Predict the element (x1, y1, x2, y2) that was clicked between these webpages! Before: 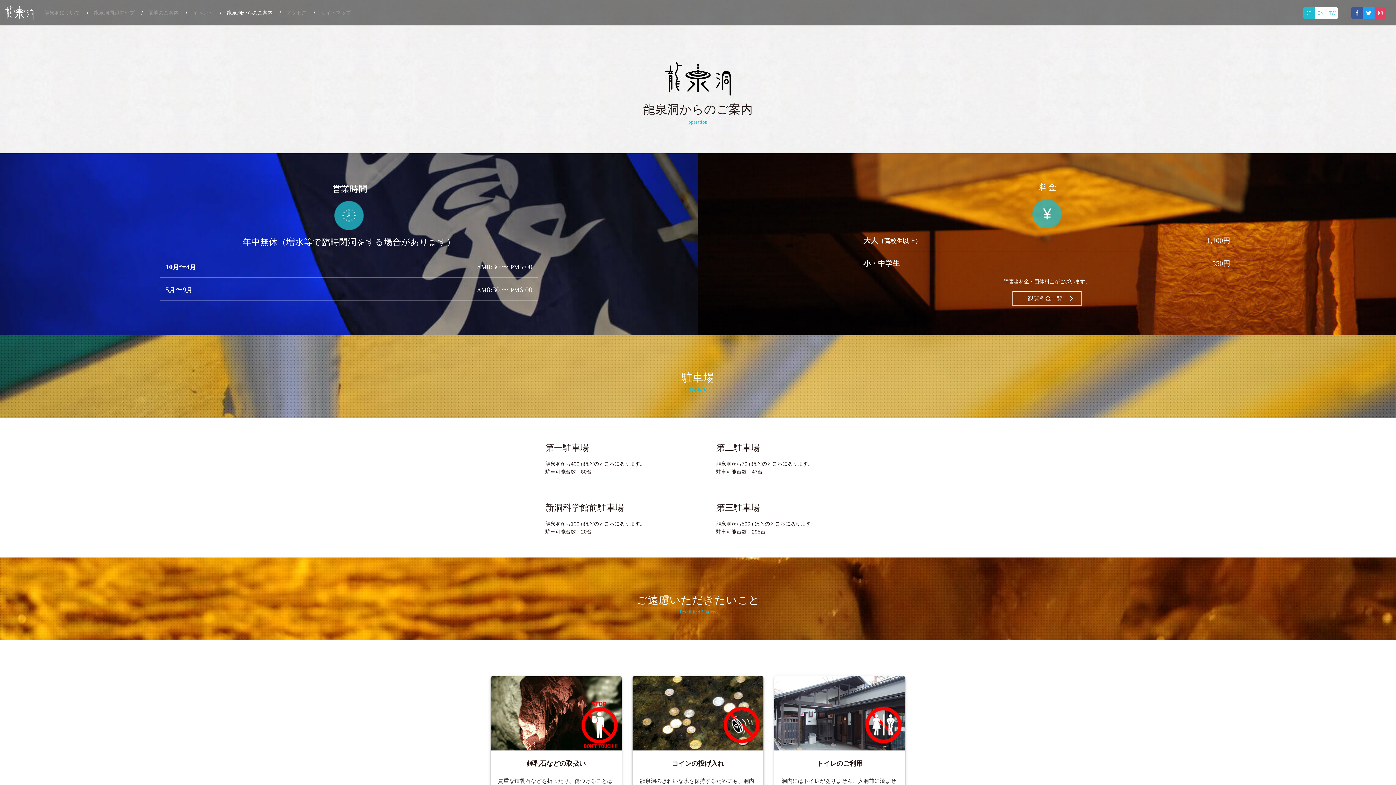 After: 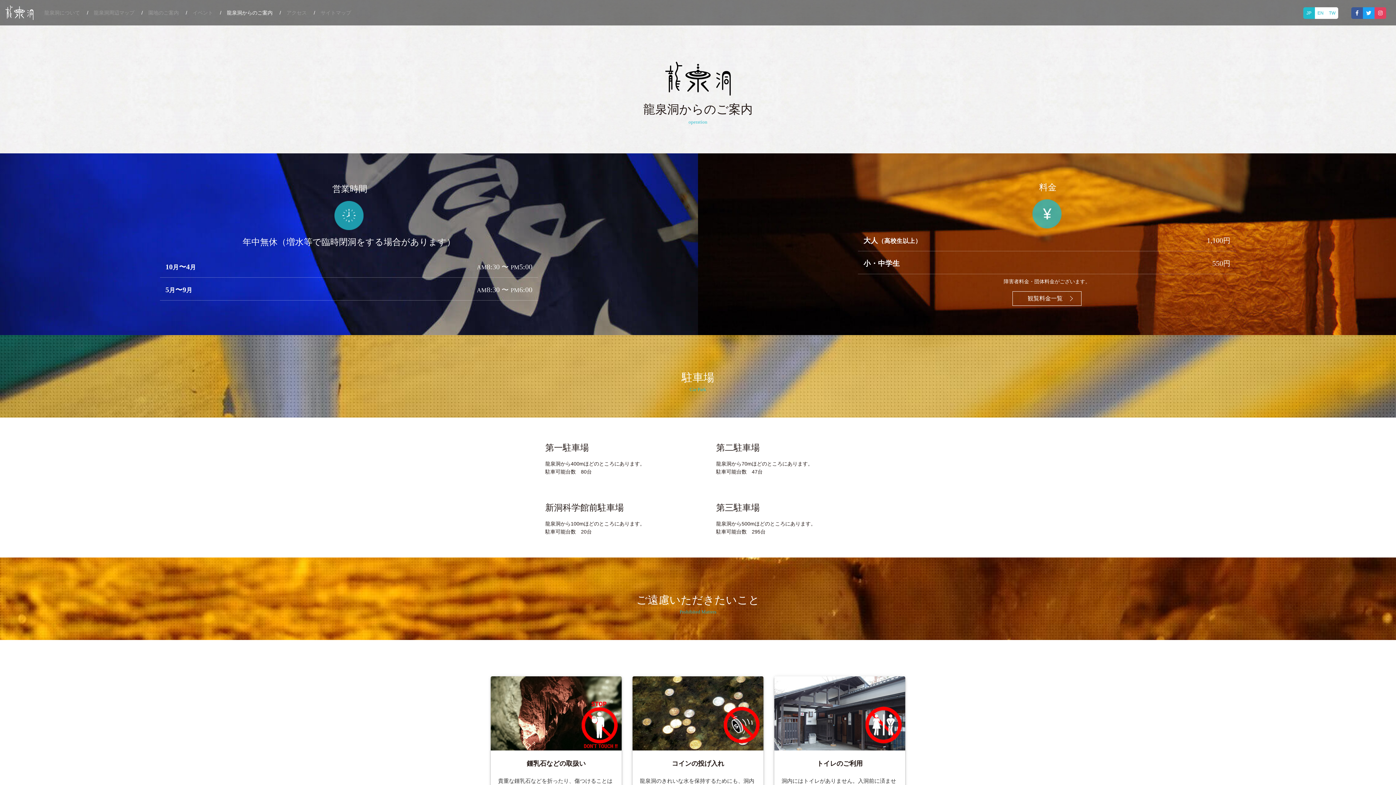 Action: label: 龍泉洞からのご案内 bbox: (221, 3, 278, 21)